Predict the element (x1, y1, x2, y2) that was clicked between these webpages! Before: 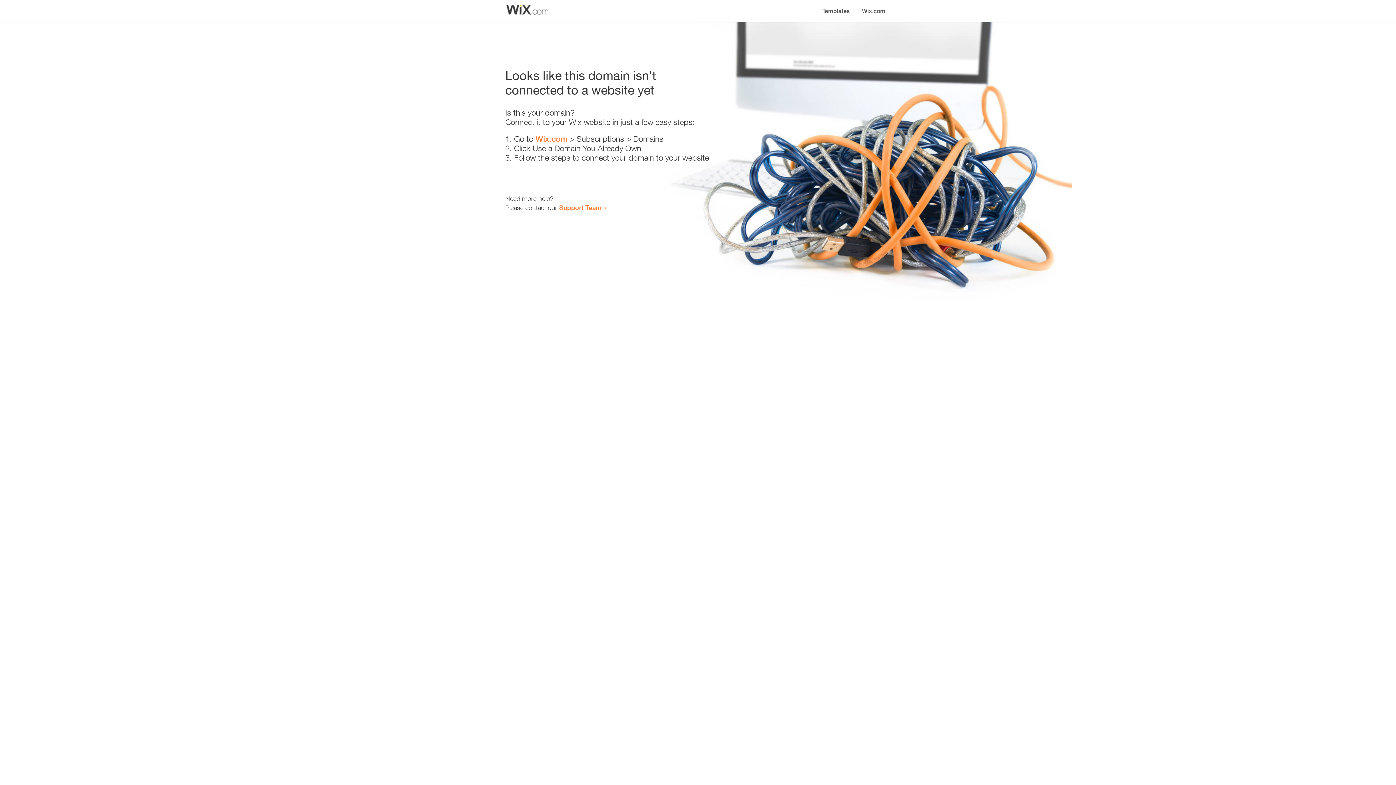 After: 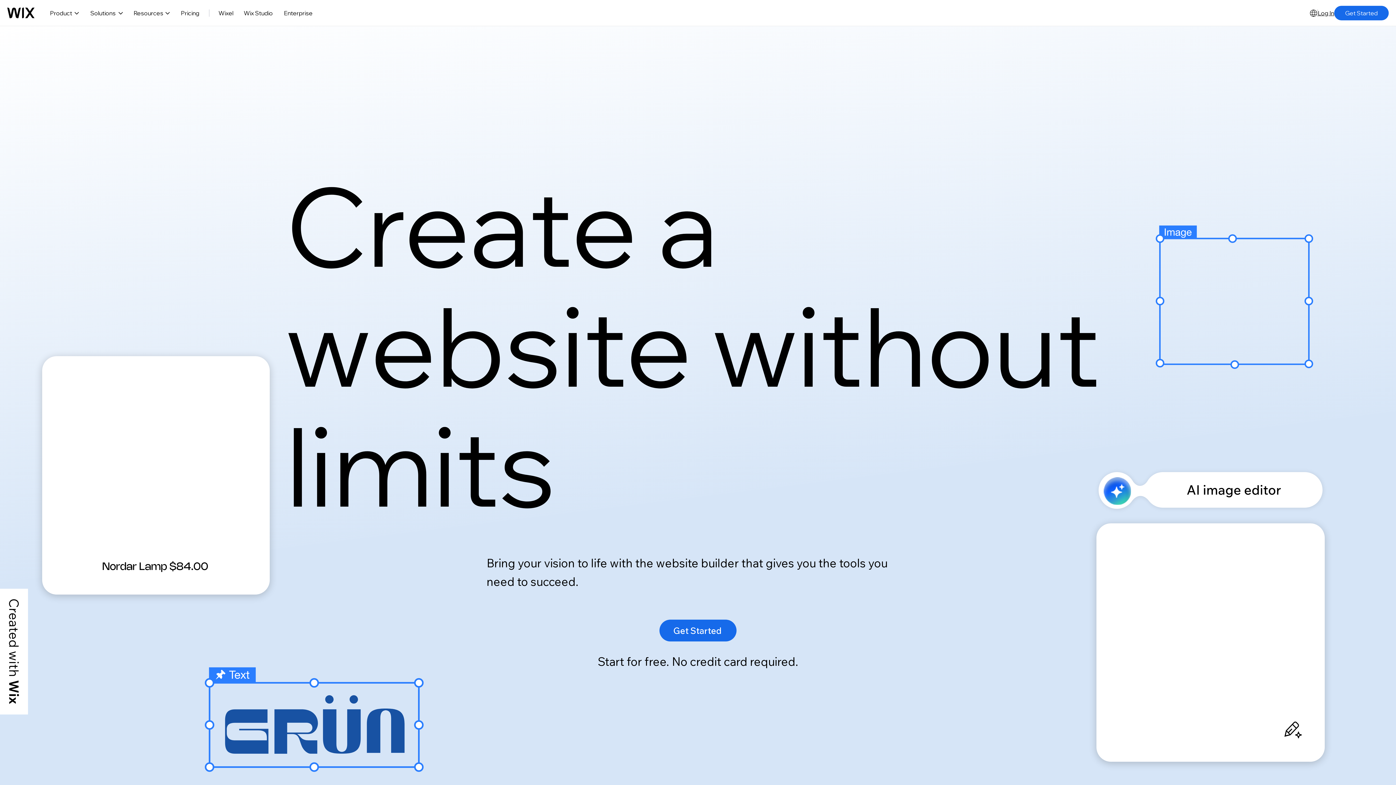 Action: label: Wix.com bbox: (856, 0, 890, 14)